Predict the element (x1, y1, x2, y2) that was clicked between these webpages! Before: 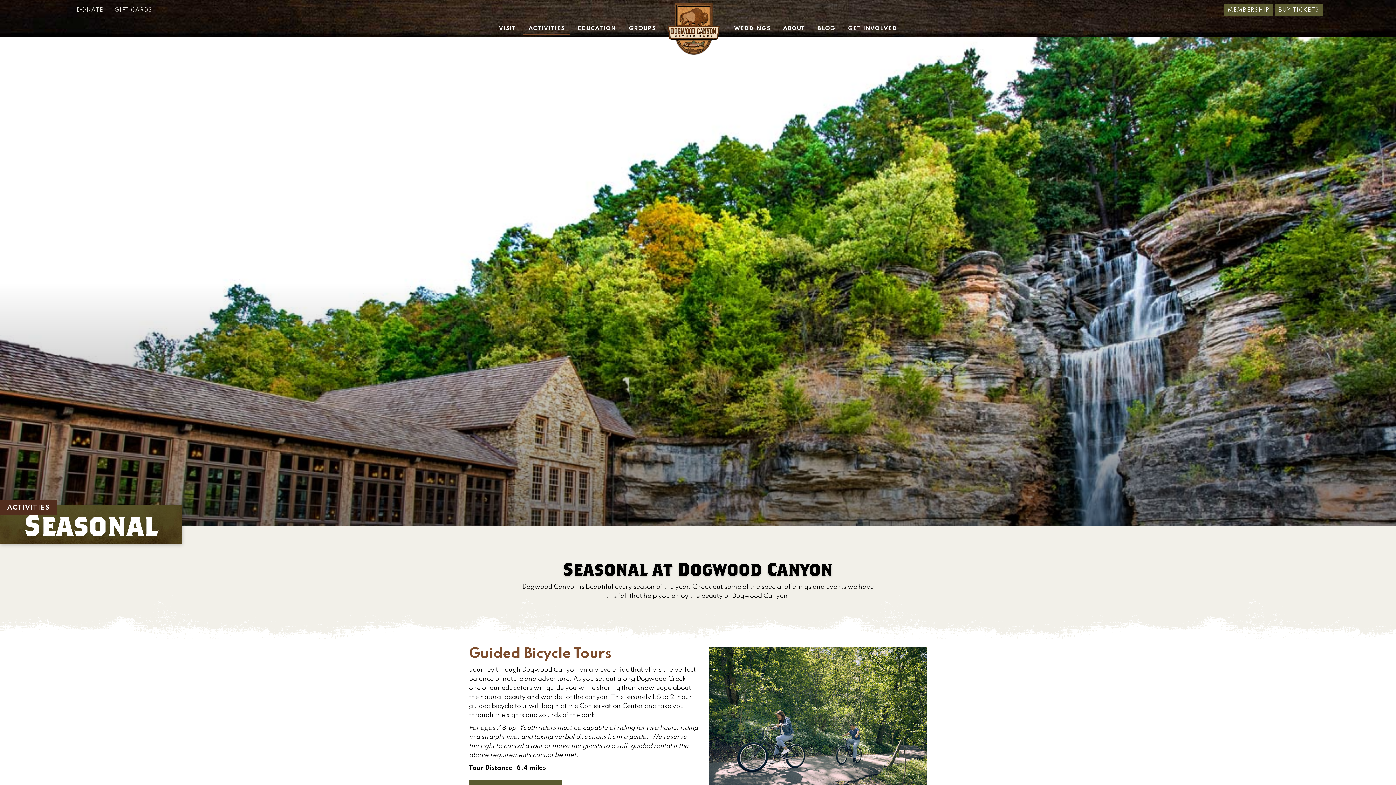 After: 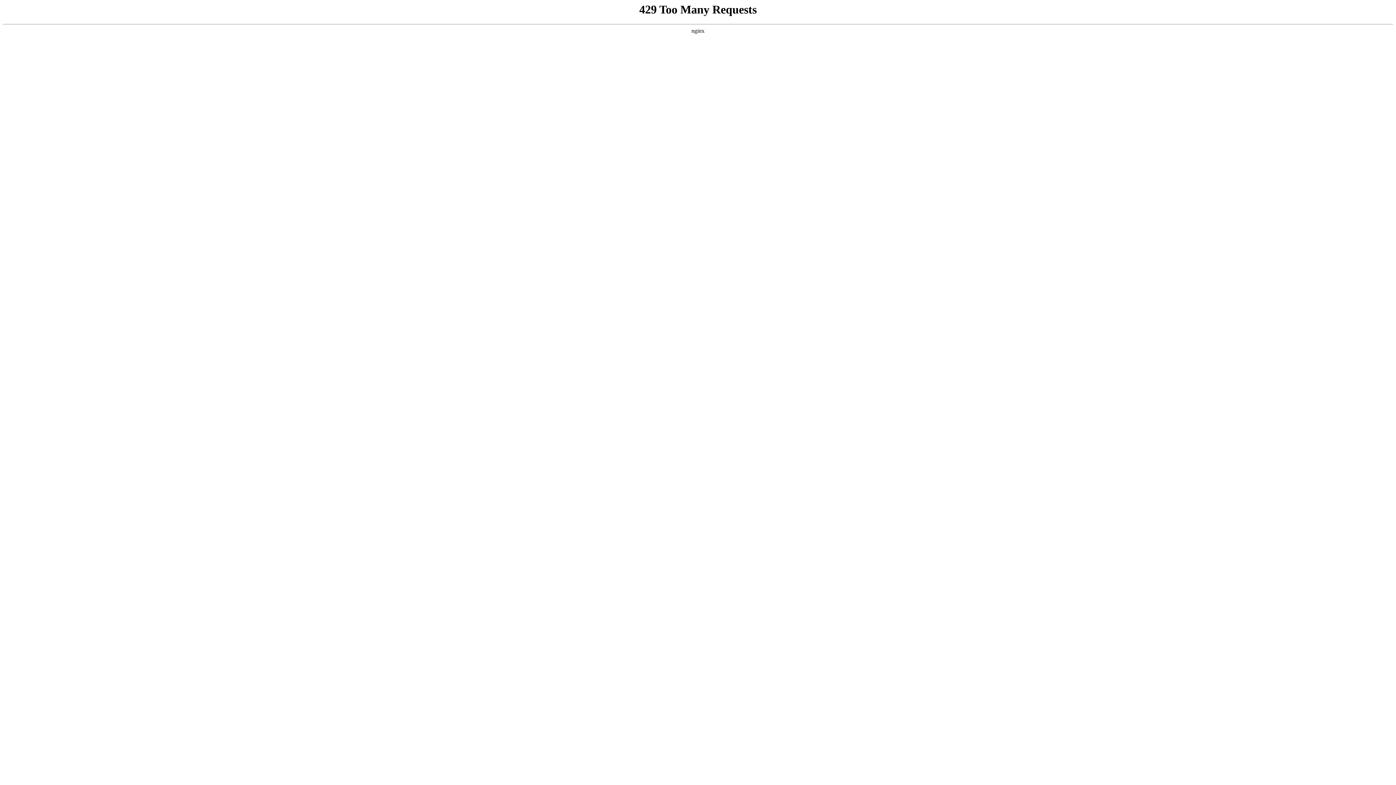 Action: label: MEMBERSHIP bbox: (1224, 3, 1273, 16)